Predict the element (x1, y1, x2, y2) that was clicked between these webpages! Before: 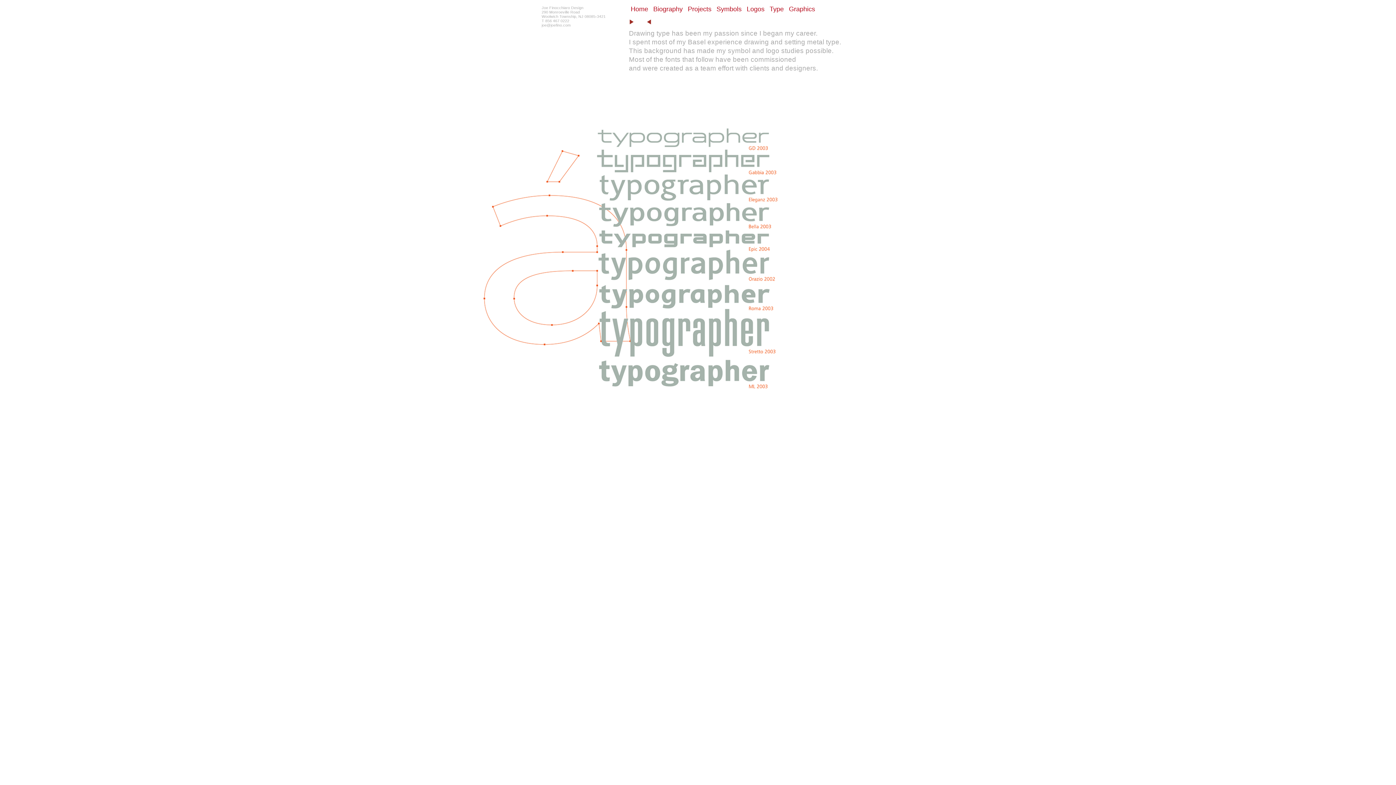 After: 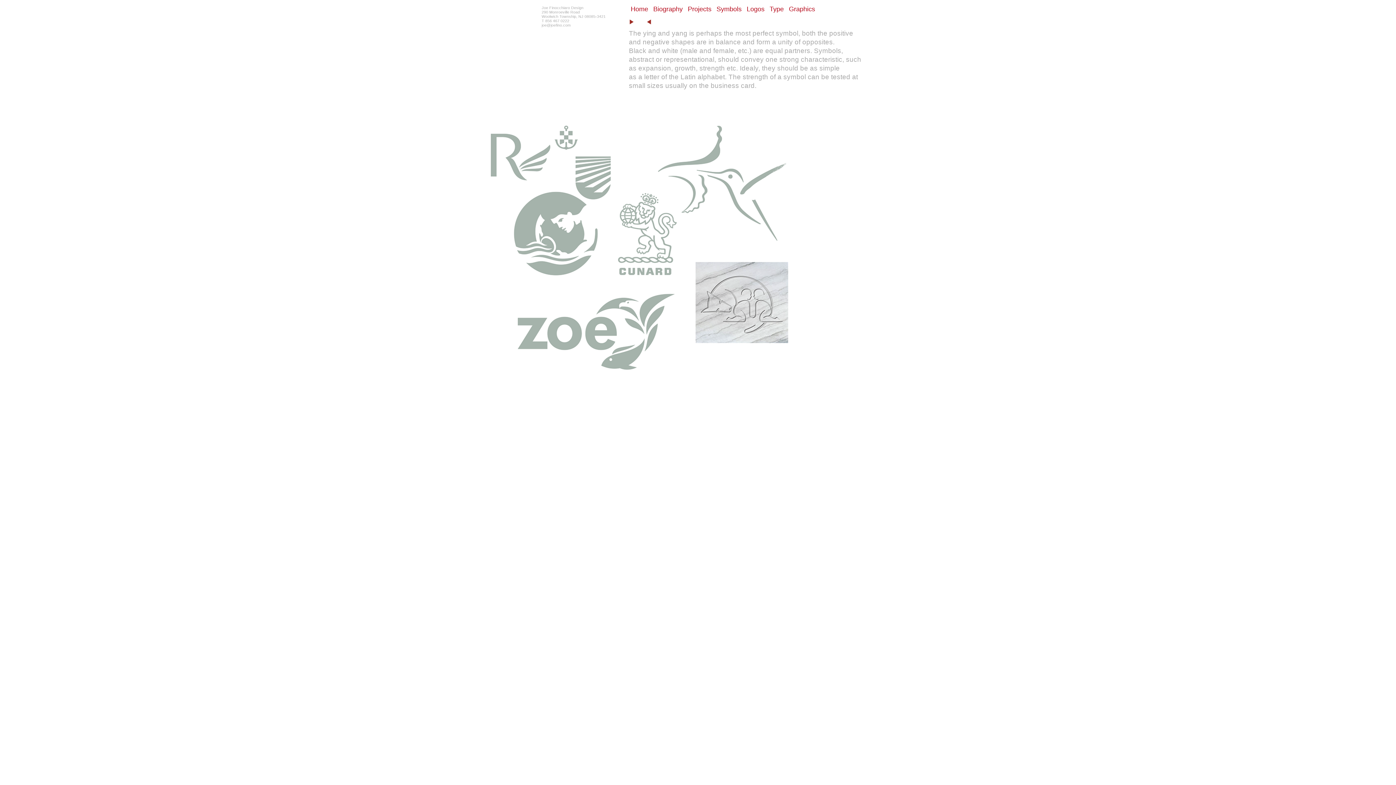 Action: bbox: (716, 5, 741, 12) label: Symbols